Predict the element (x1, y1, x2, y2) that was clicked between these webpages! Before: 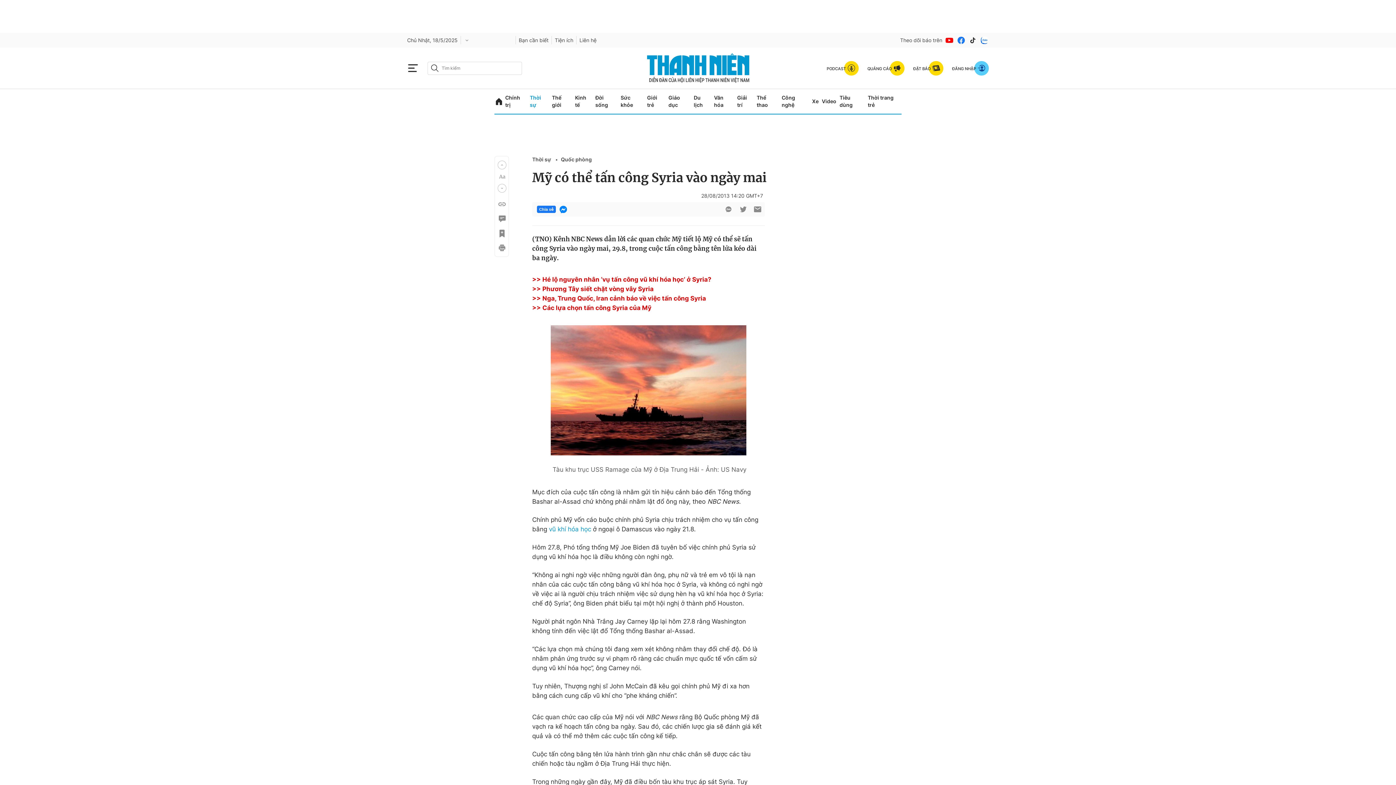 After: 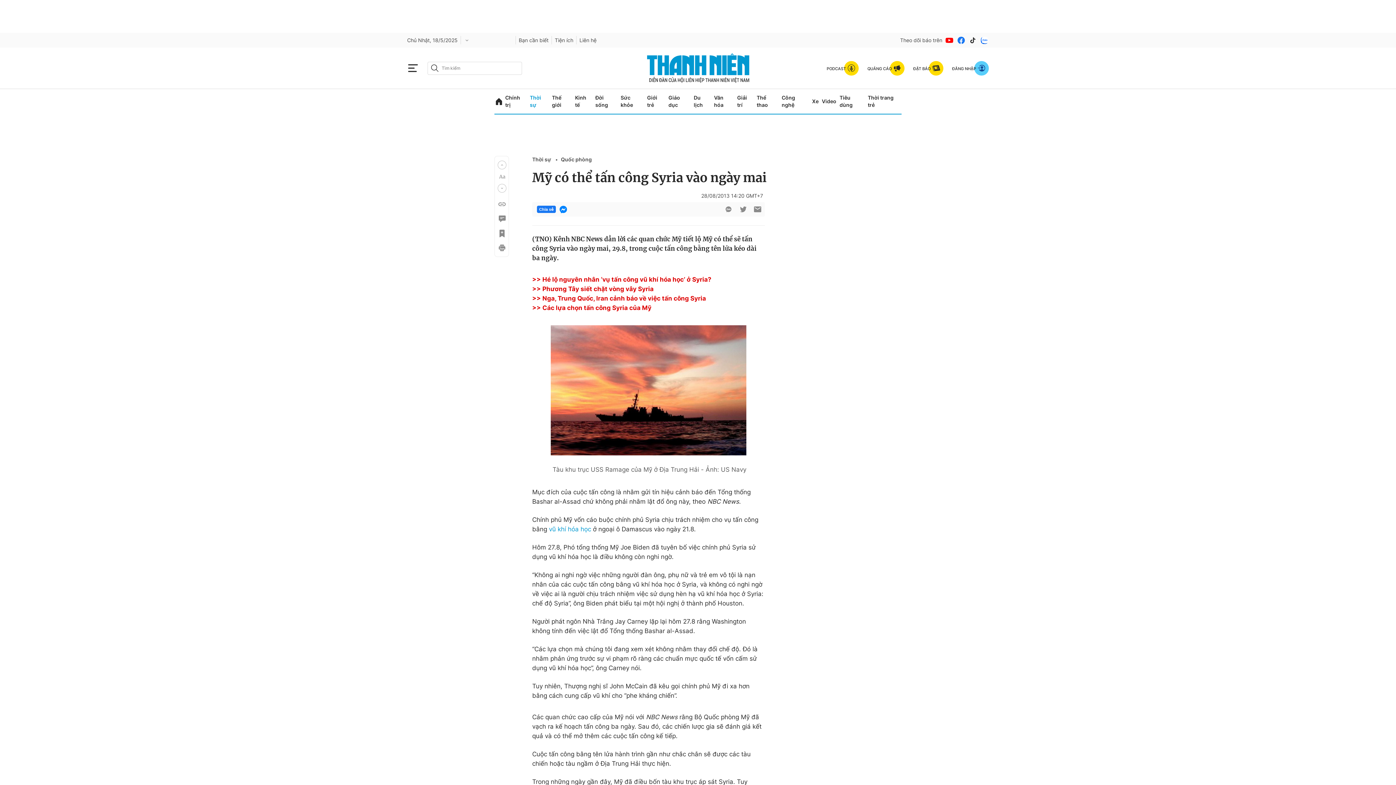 Action: bbox: (980, 35, 989, 44)